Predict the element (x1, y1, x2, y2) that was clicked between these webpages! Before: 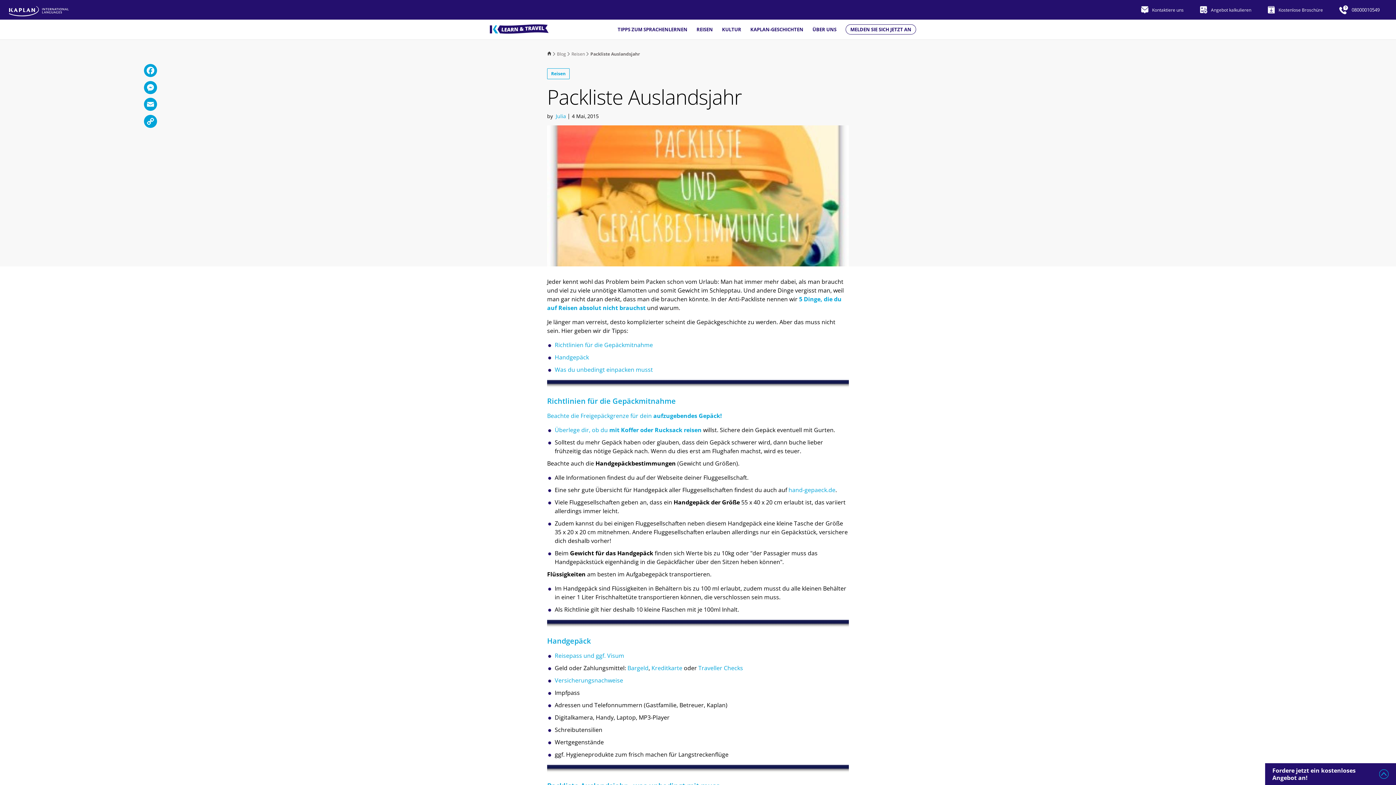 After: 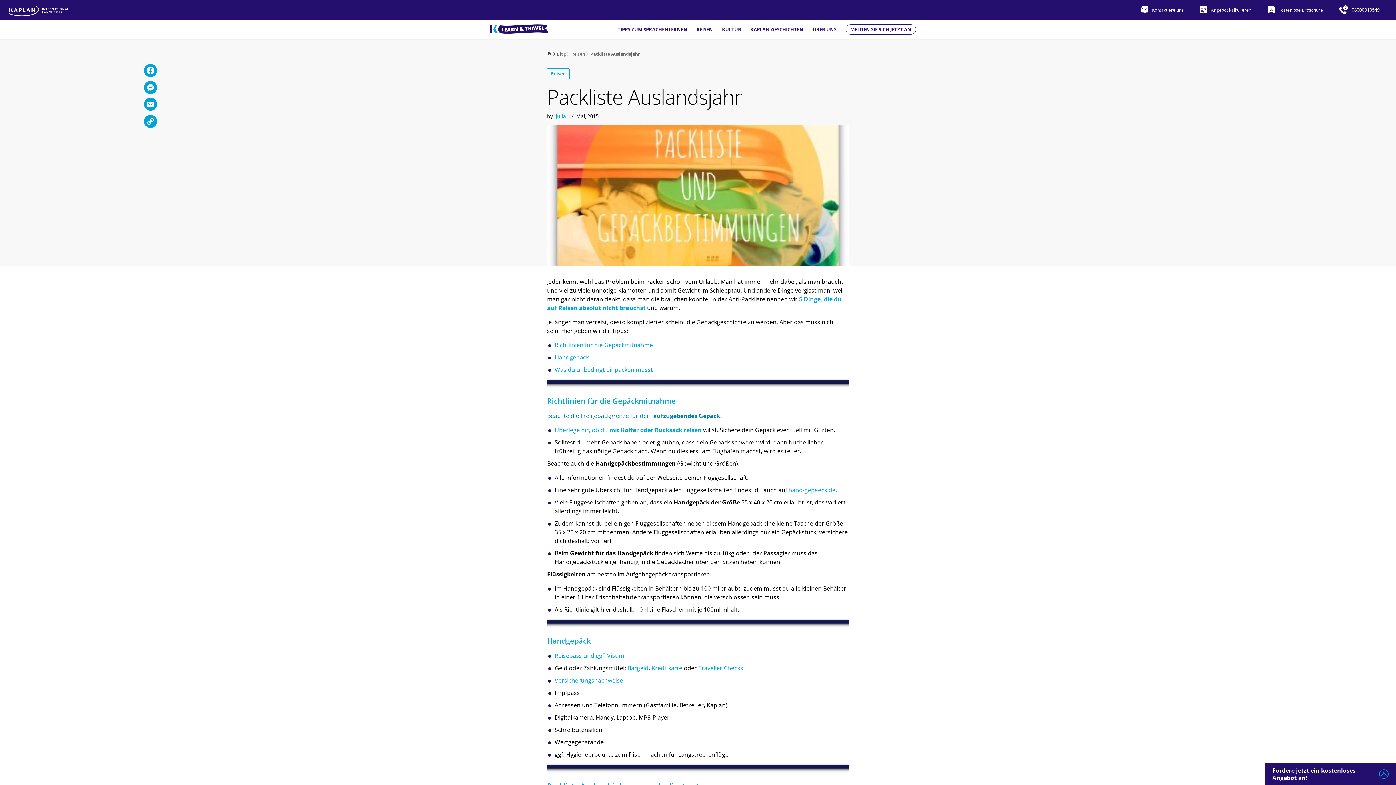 Action: bbox: (547, 412, 722, 420) label: Beachte die Freigepäckgrenze für dein aufzugebendes Gepäck!